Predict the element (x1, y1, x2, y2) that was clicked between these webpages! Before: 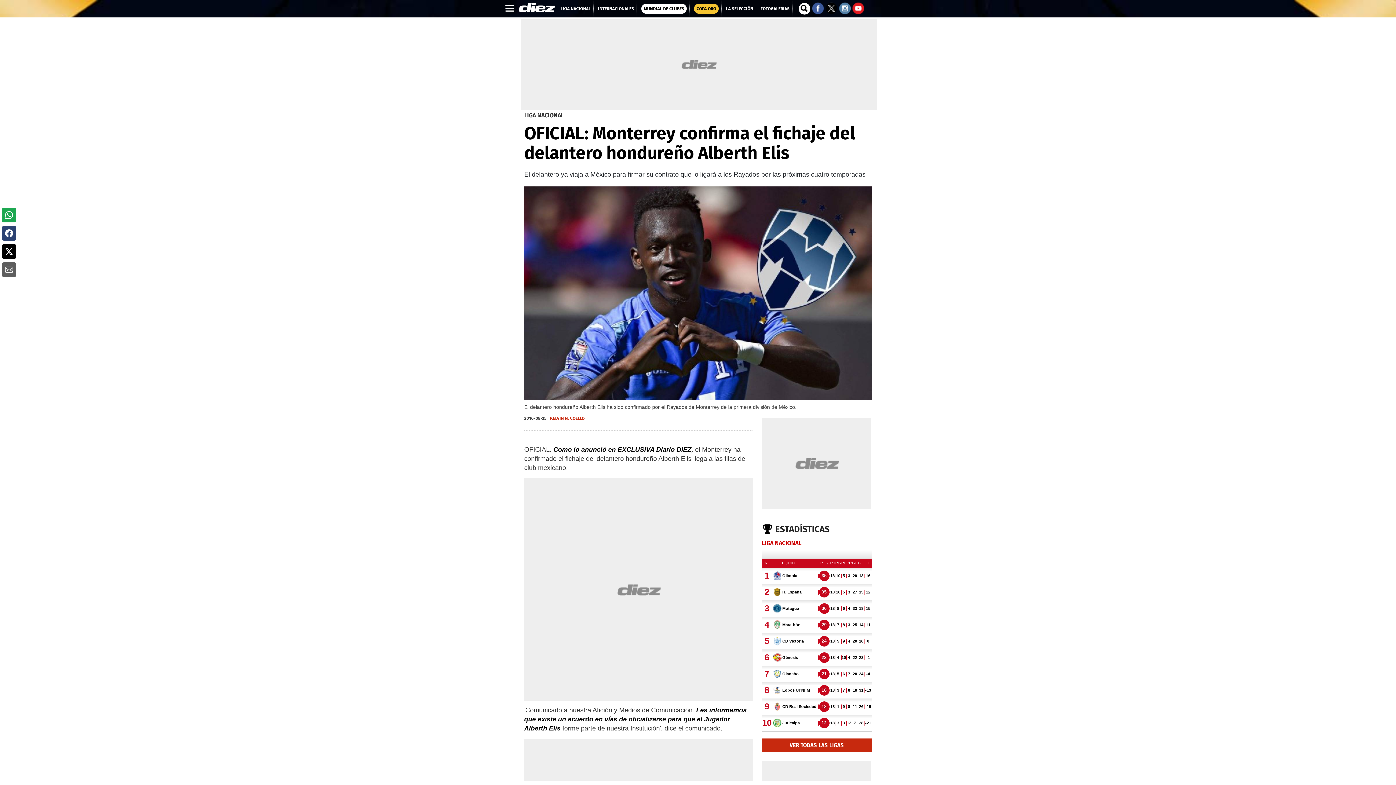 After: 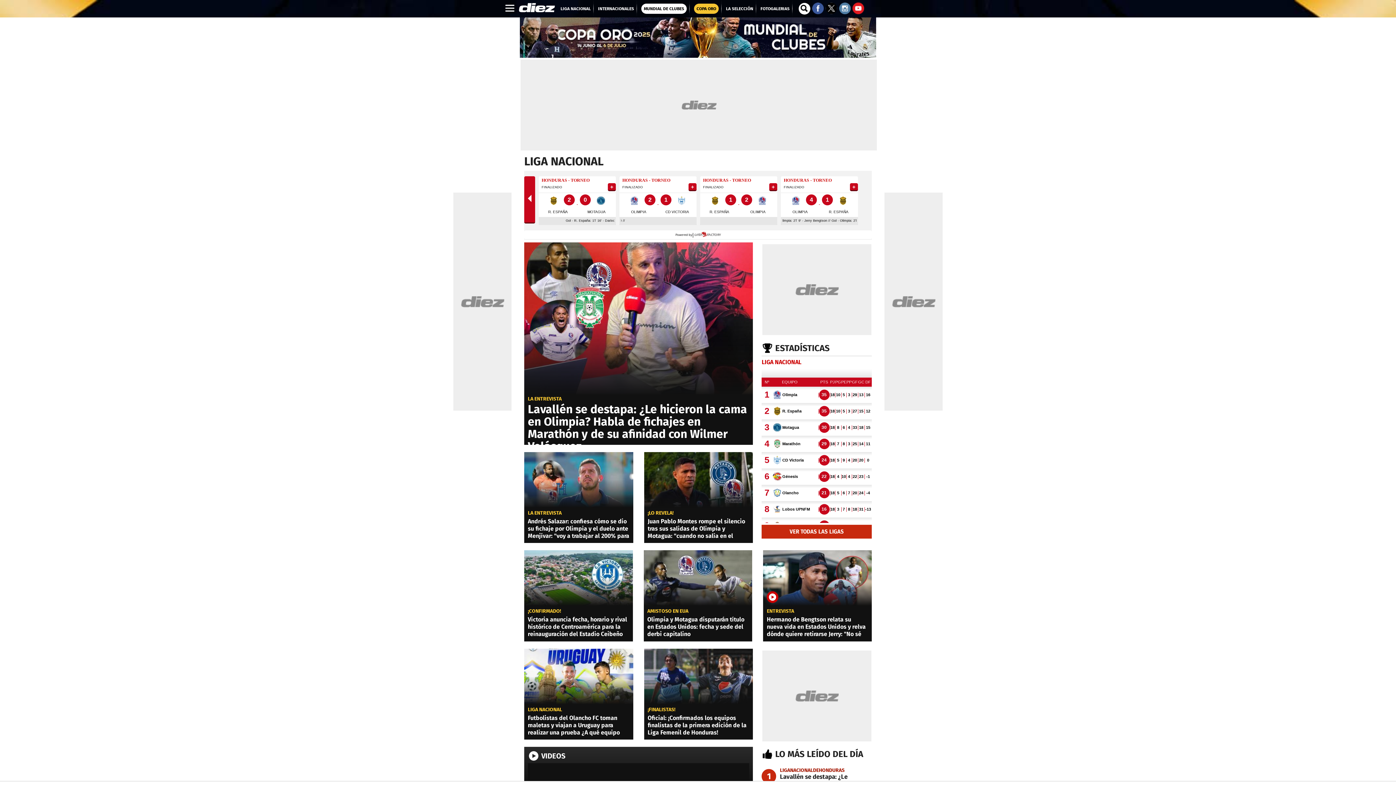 Action: label: LIGA NACIONAL bbox: (560, 6, 590, 11)